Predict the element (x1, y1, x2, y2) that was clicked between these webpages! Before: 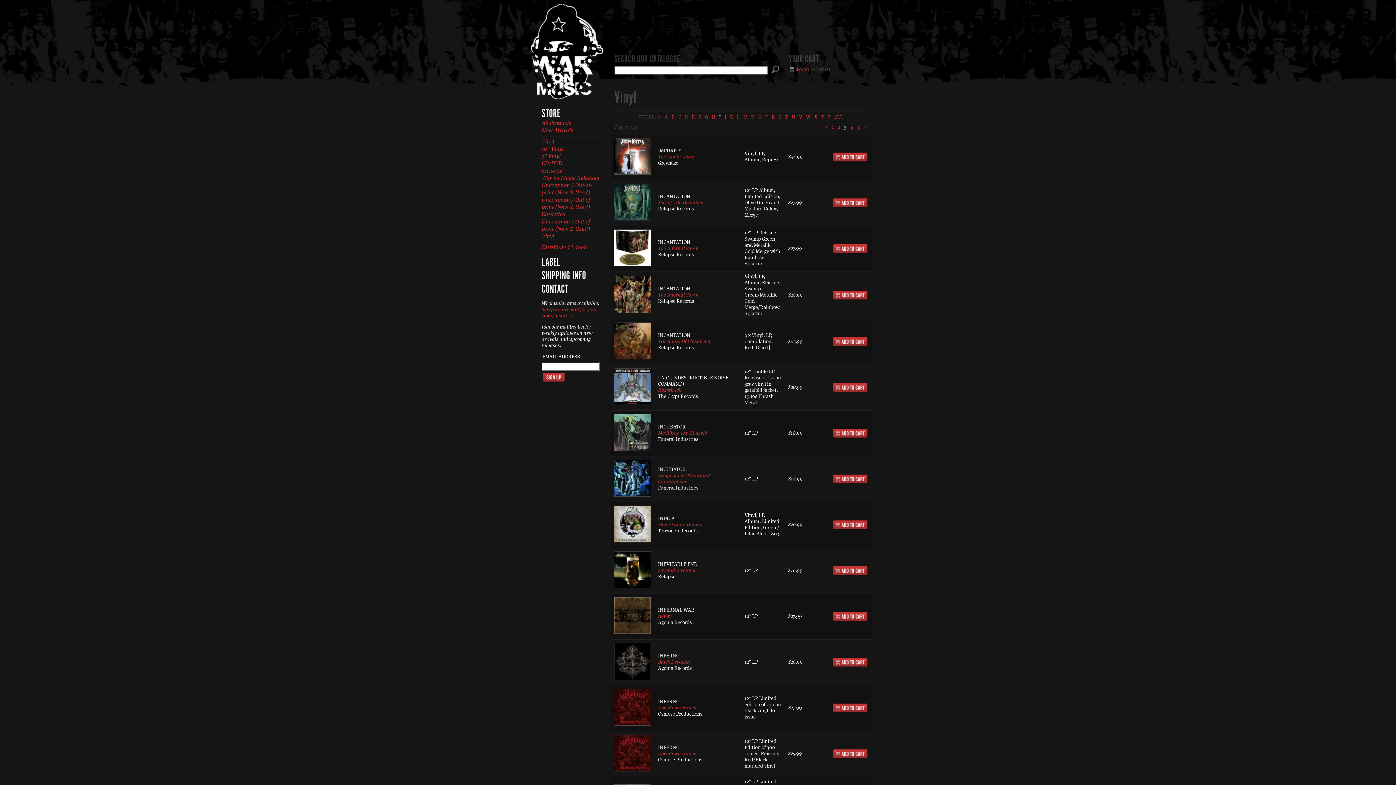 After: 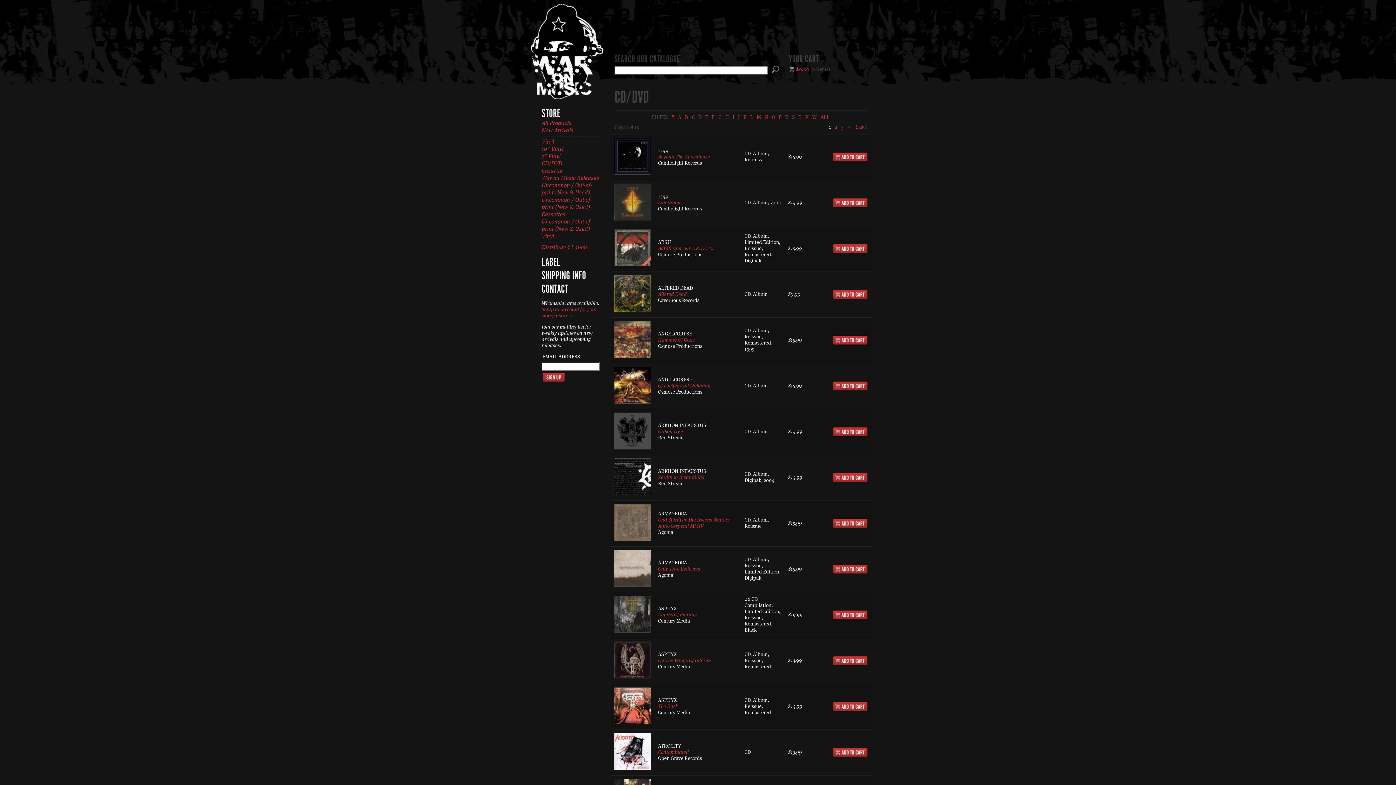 Action: label: CD/DVD bbox: (541, 161, 562, 166)